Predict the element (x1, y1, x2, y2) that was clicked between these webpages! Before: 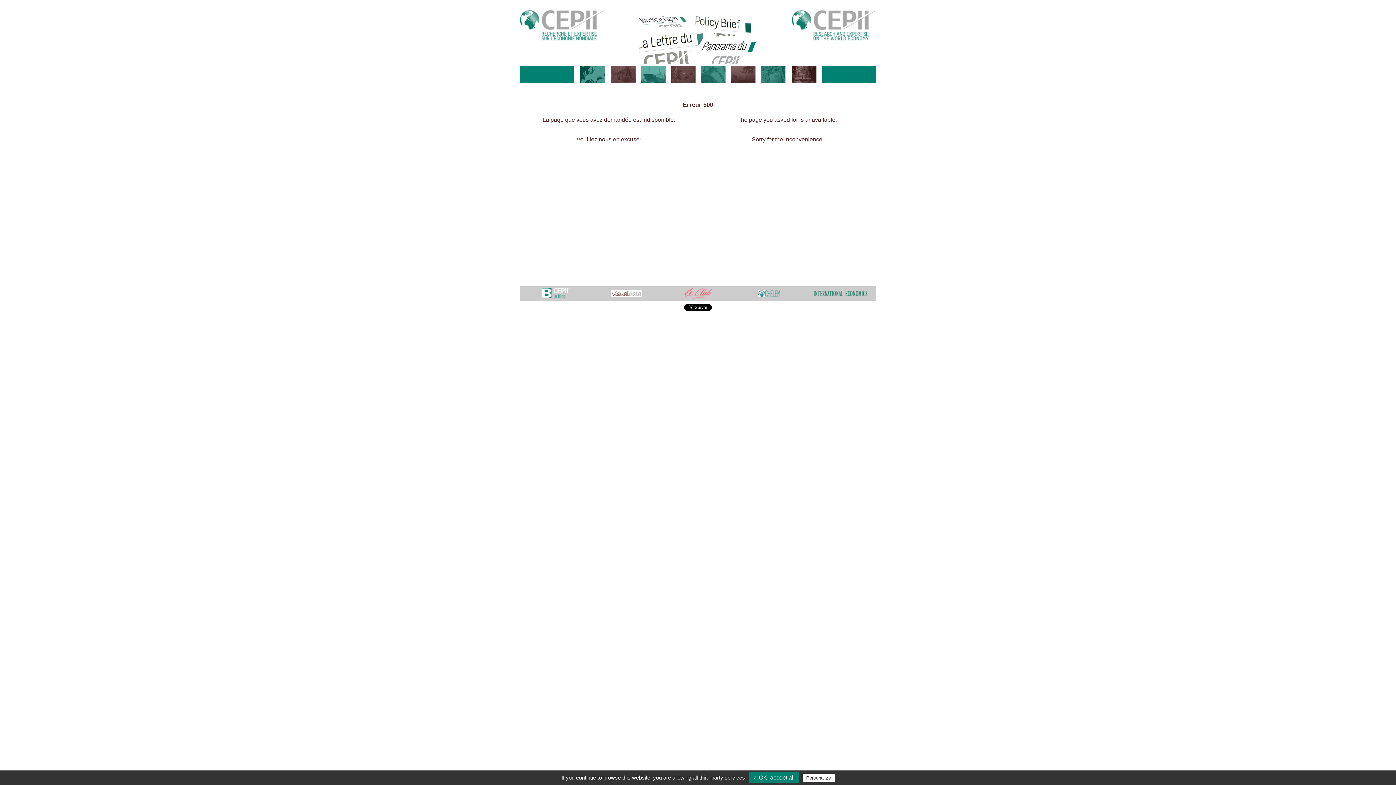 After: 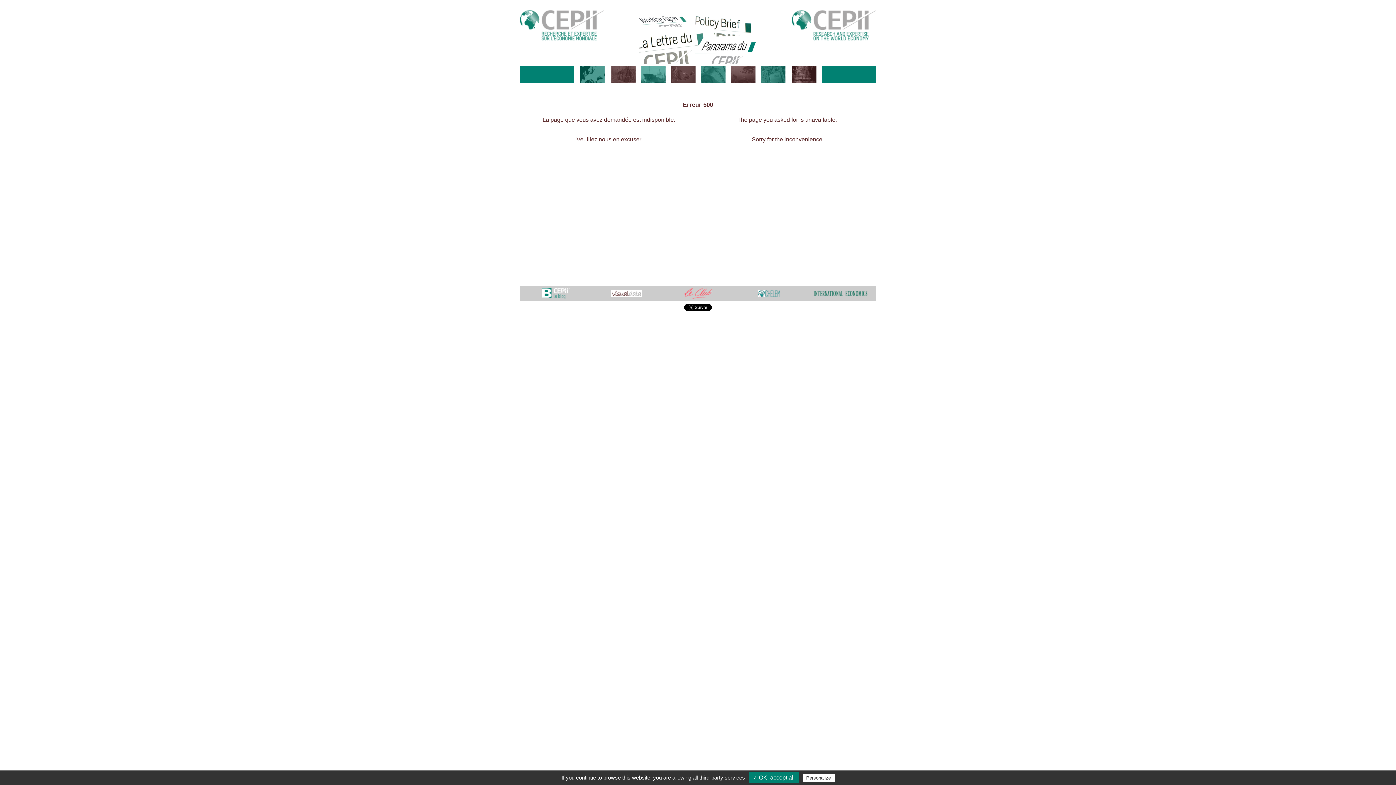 Action: bbox: (813, 291, 868, 295)